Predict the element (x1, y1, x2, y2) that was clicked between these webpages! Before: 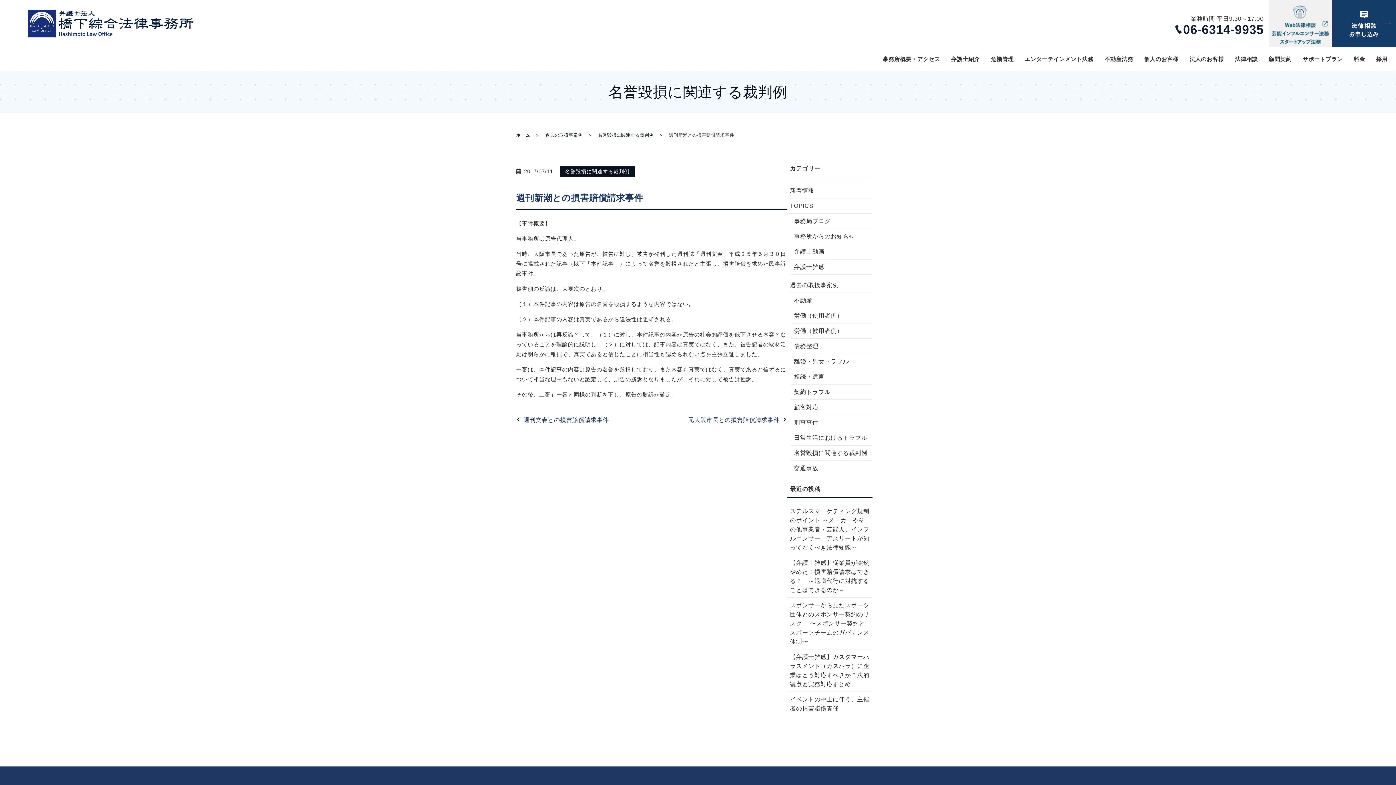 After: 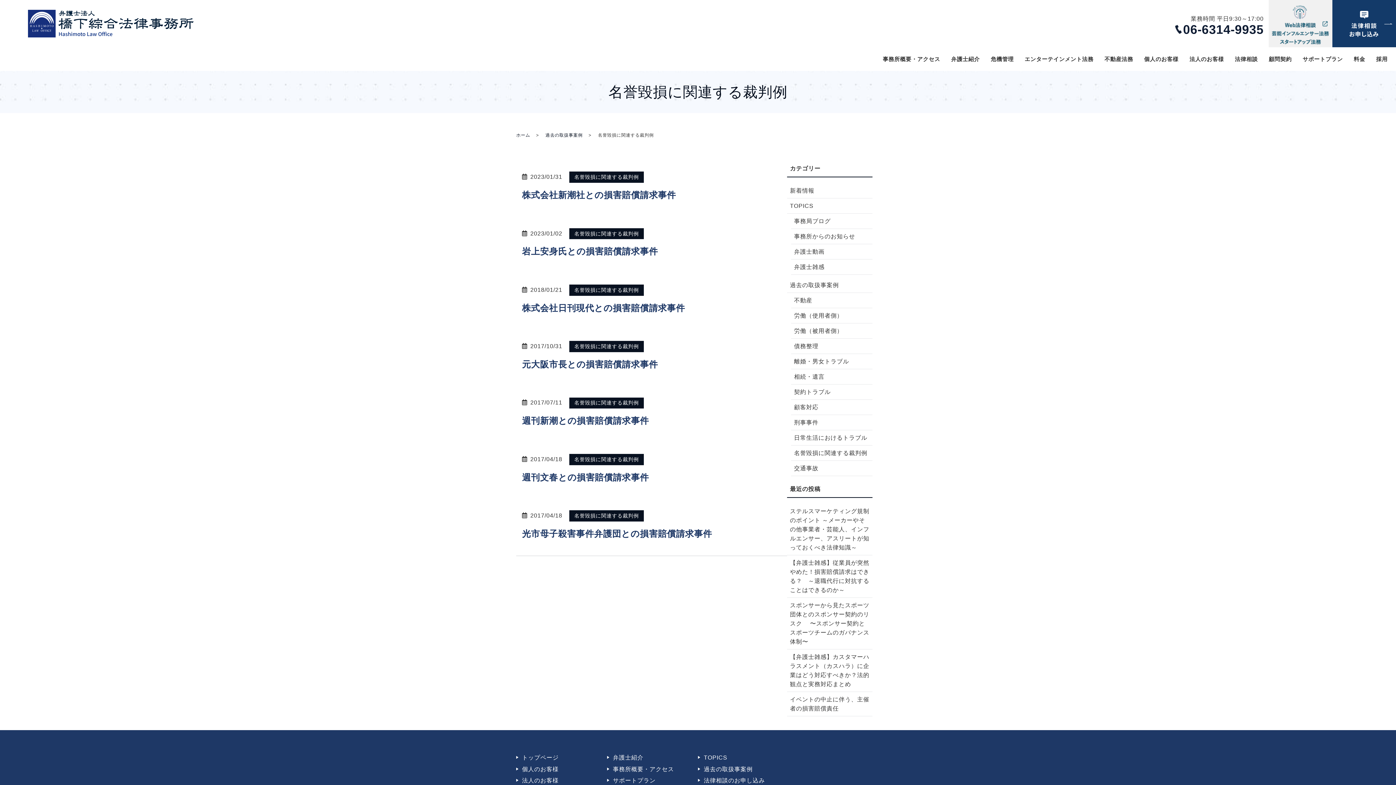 Action: bbox: (598, 132, 653, 137) label: 名誉毀損に関連する裁判例